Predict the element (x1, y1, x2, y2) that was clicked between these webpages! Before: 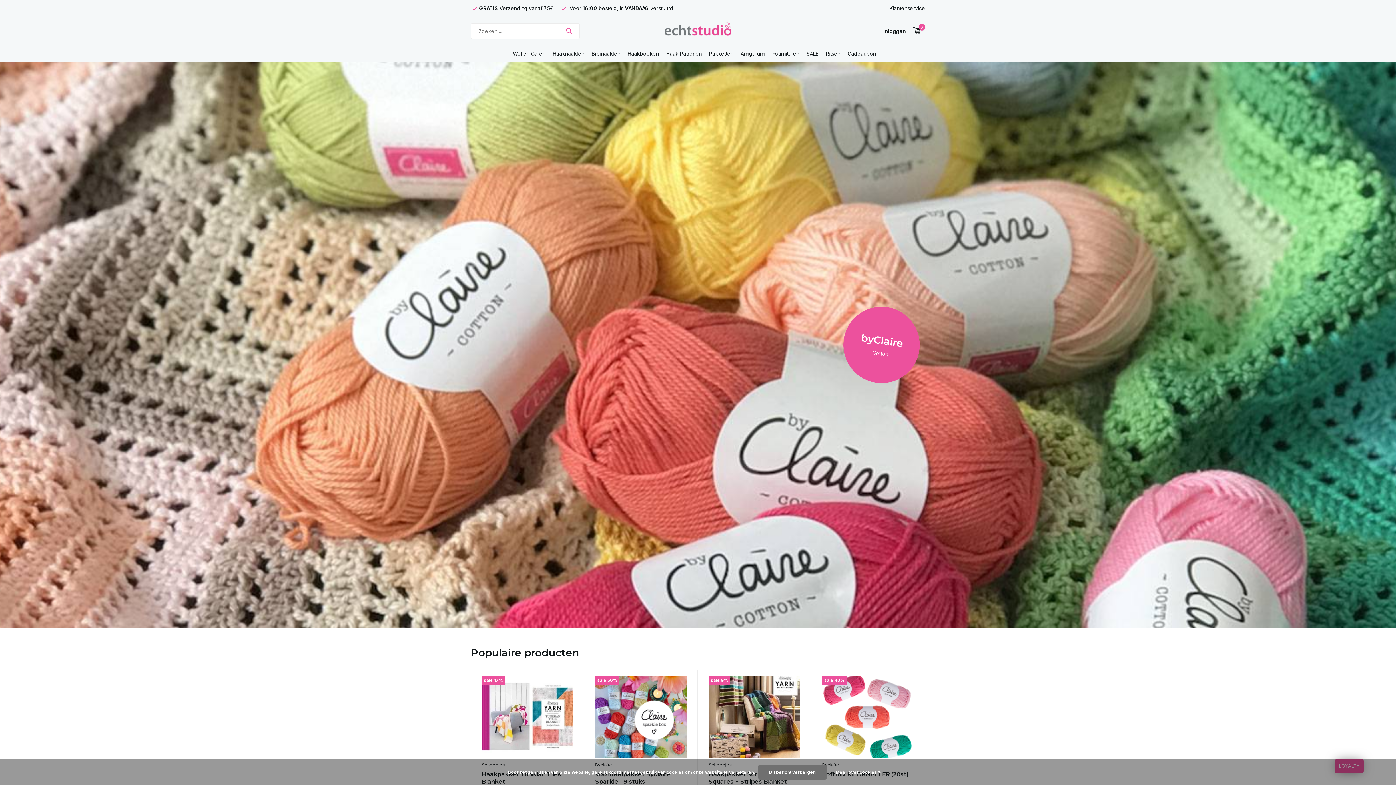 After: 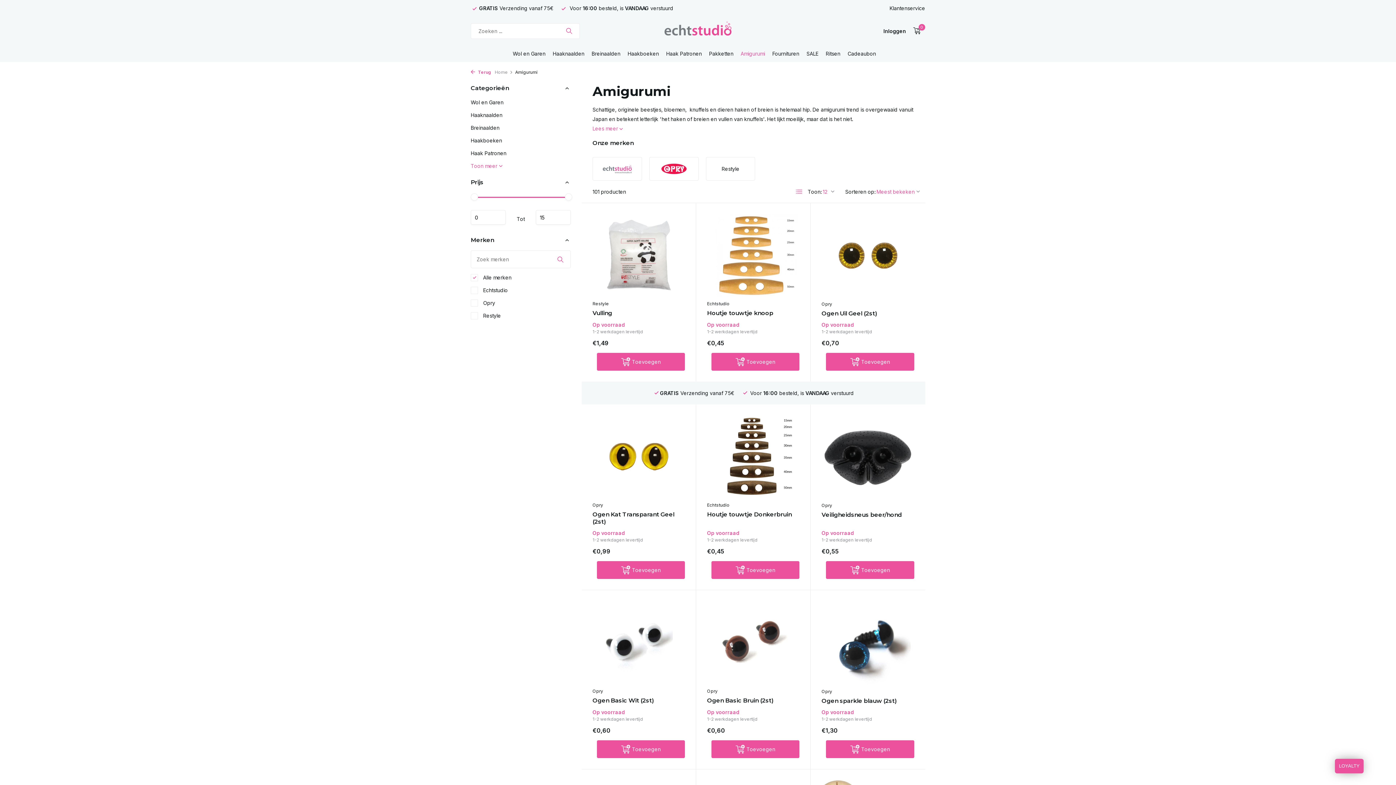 Action: label: Amigurumi bbox: (740, 45, 765, 61)